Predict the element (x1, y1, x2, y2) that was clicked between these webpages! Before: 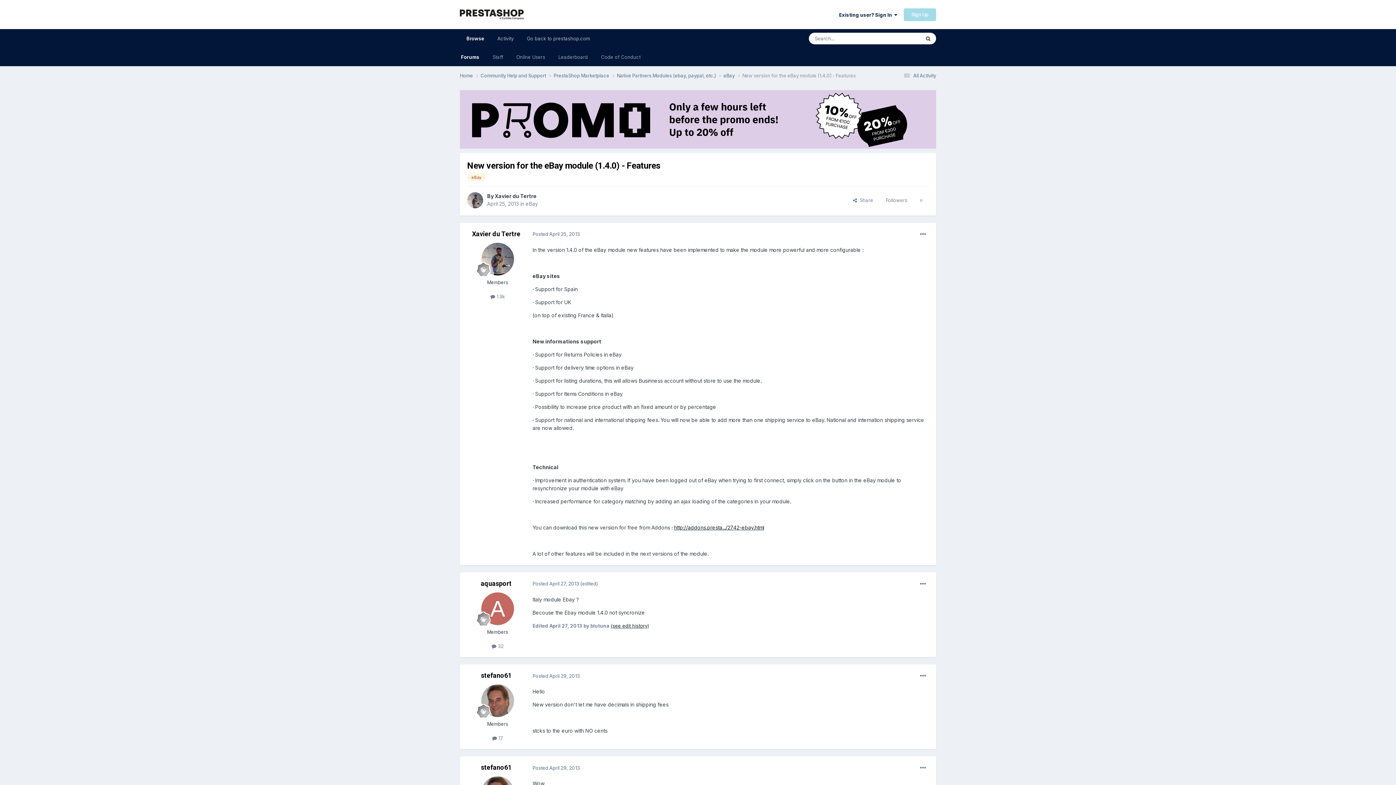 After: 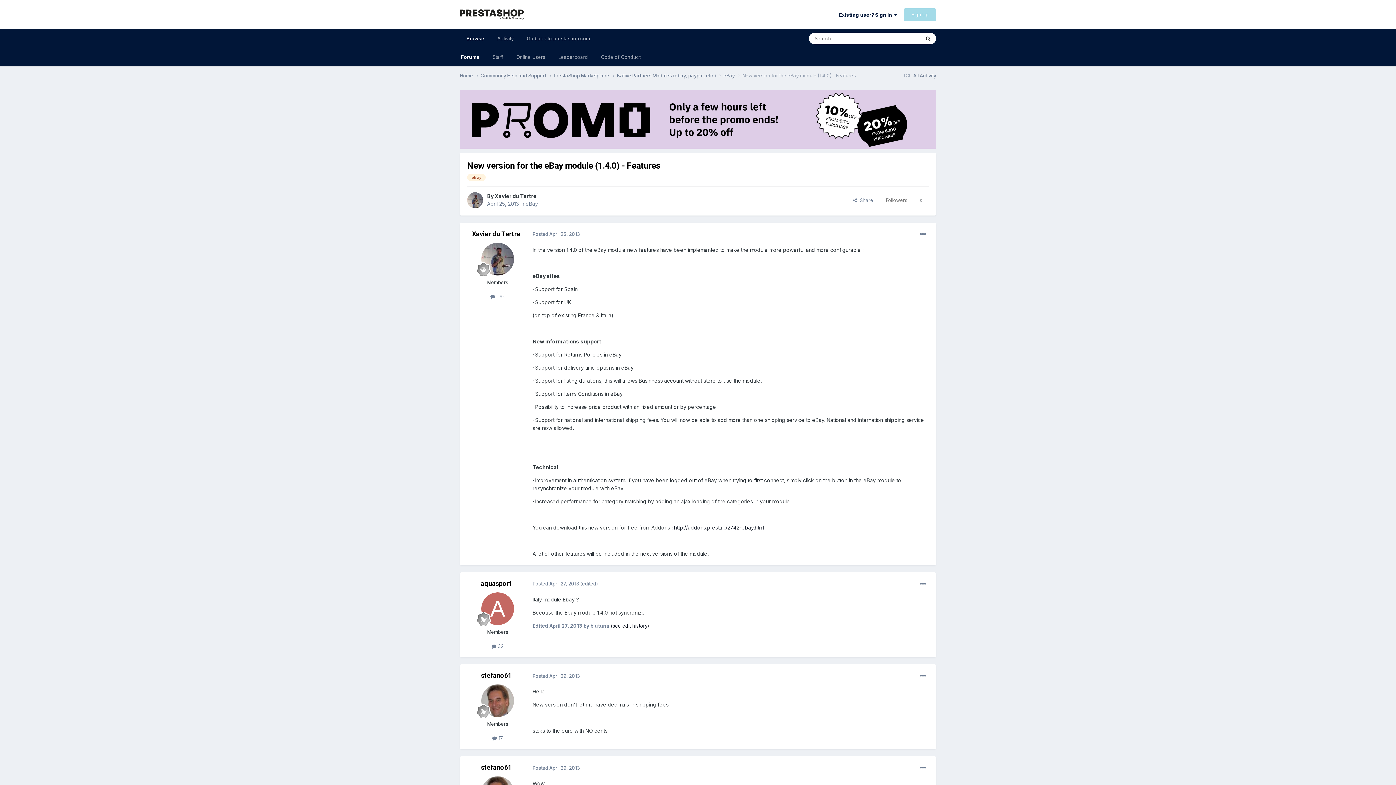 Action: bbox: (460, 116, 936, 121)